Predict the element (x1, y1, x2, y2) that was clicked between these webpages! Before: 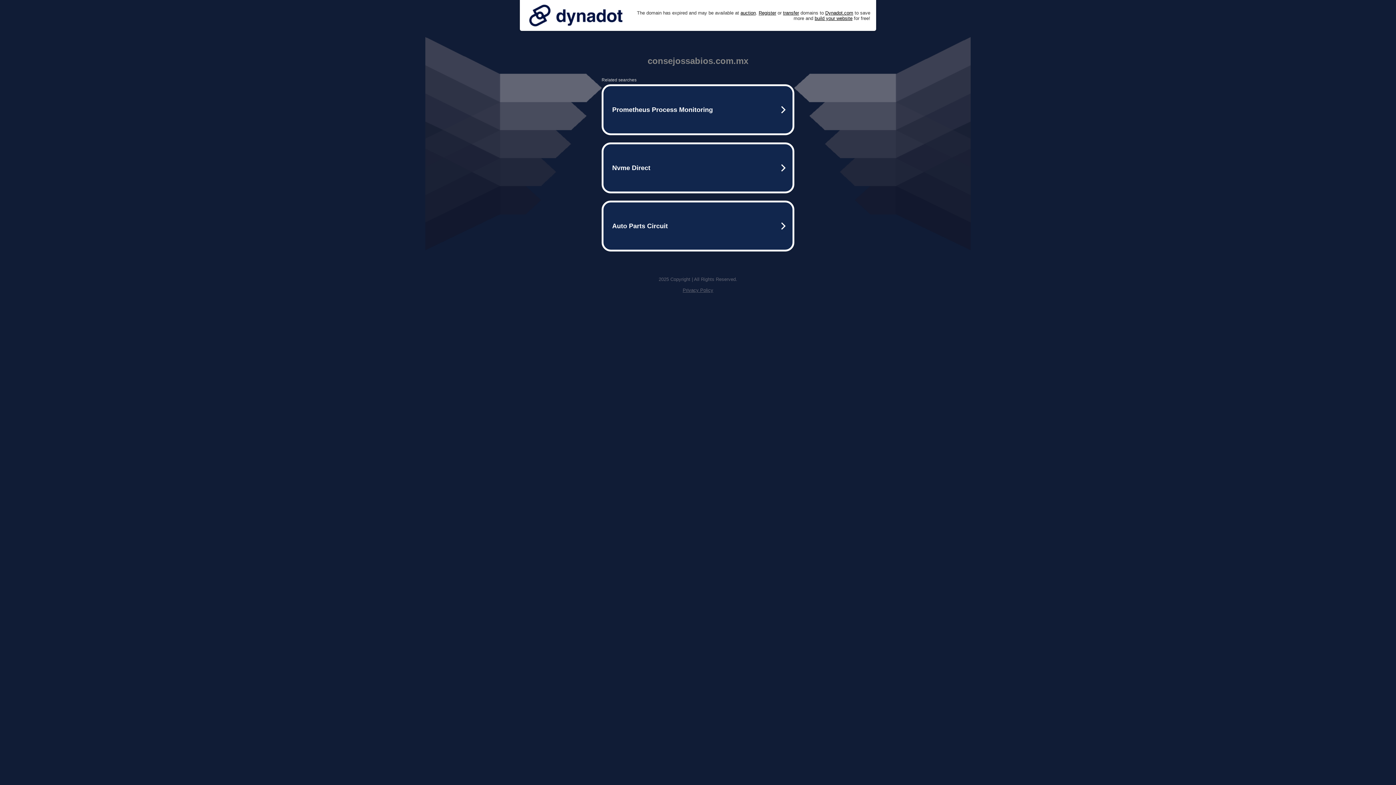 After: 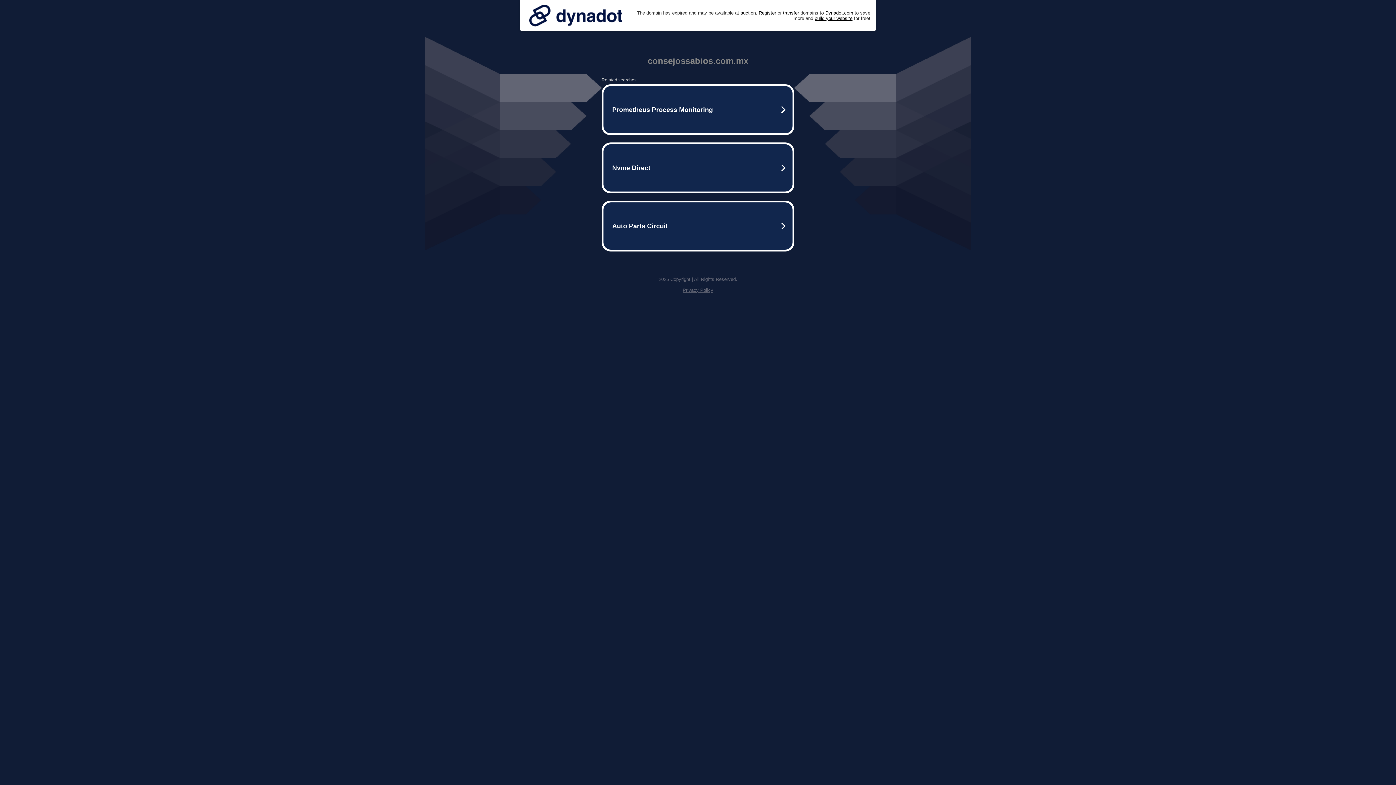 Action: label: Privacy Policy bbox: (682, 287, 713, 293)